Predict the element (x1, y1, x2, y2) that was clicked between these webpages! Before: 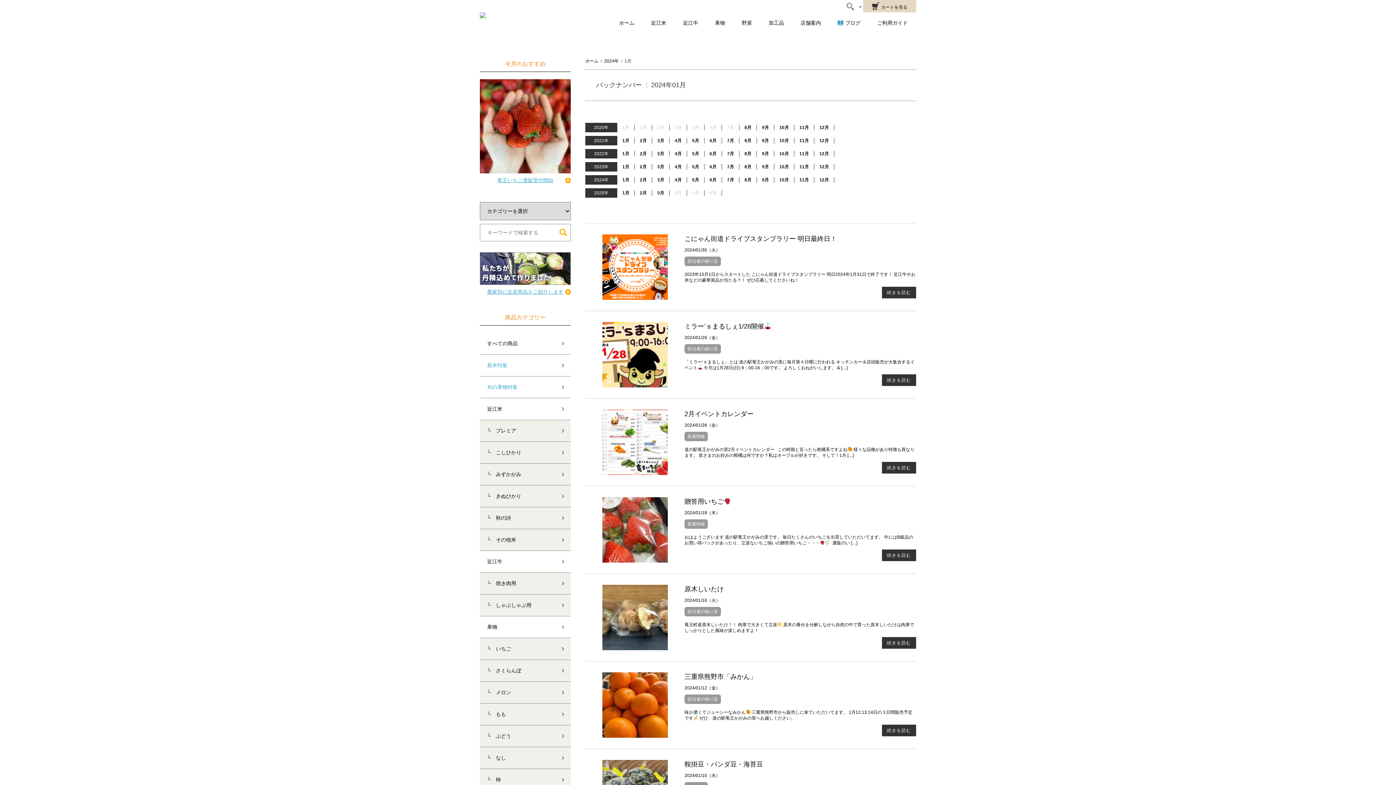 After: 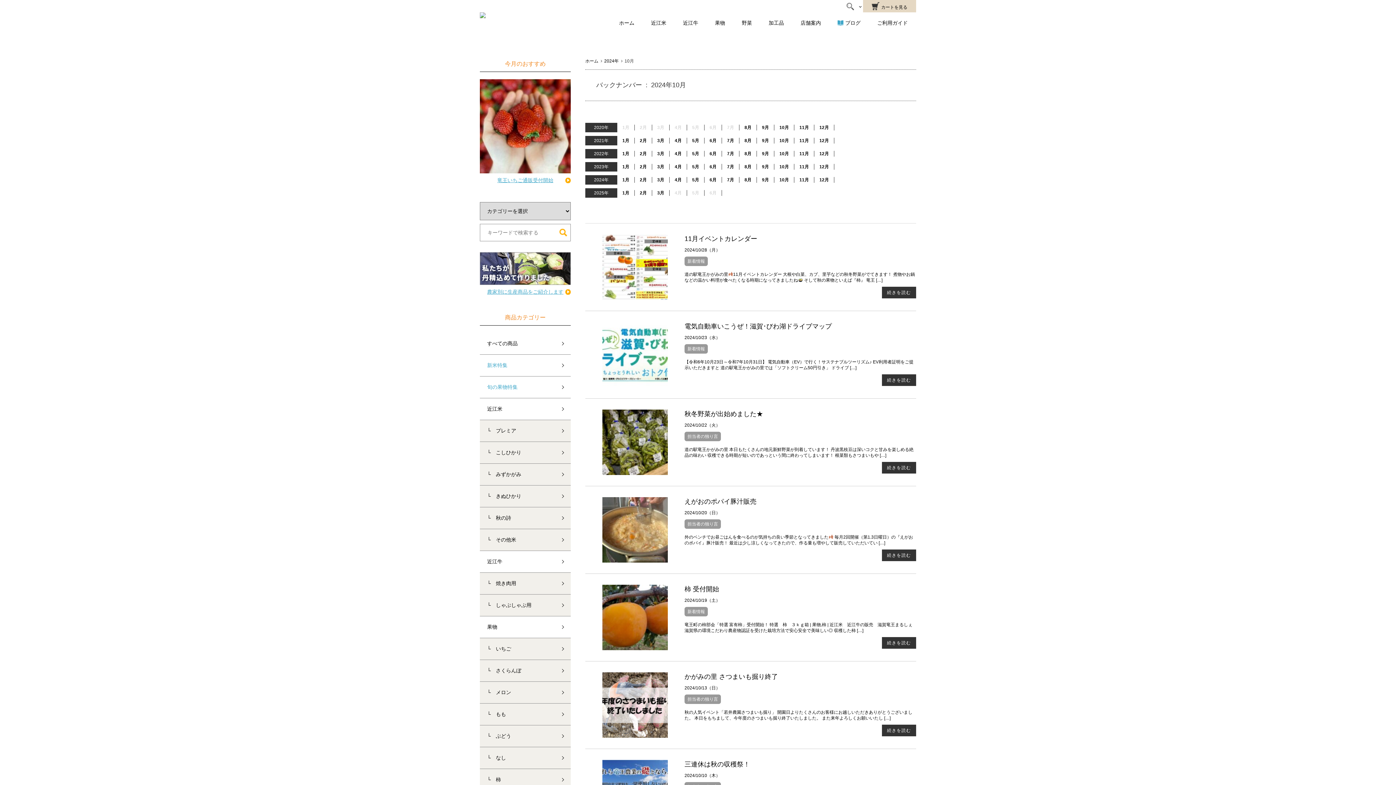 Action: label: 10月 bbox: (779, 177, 789, 182)